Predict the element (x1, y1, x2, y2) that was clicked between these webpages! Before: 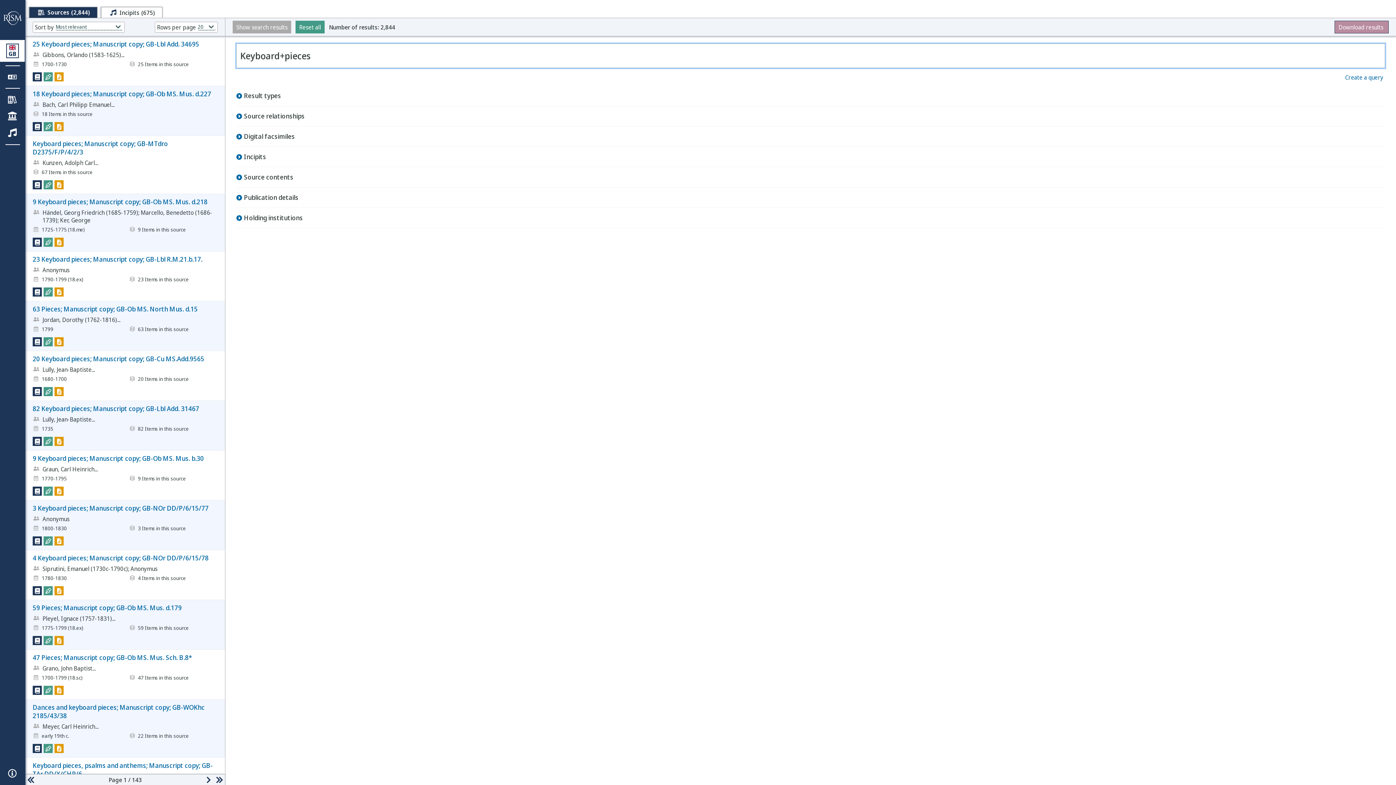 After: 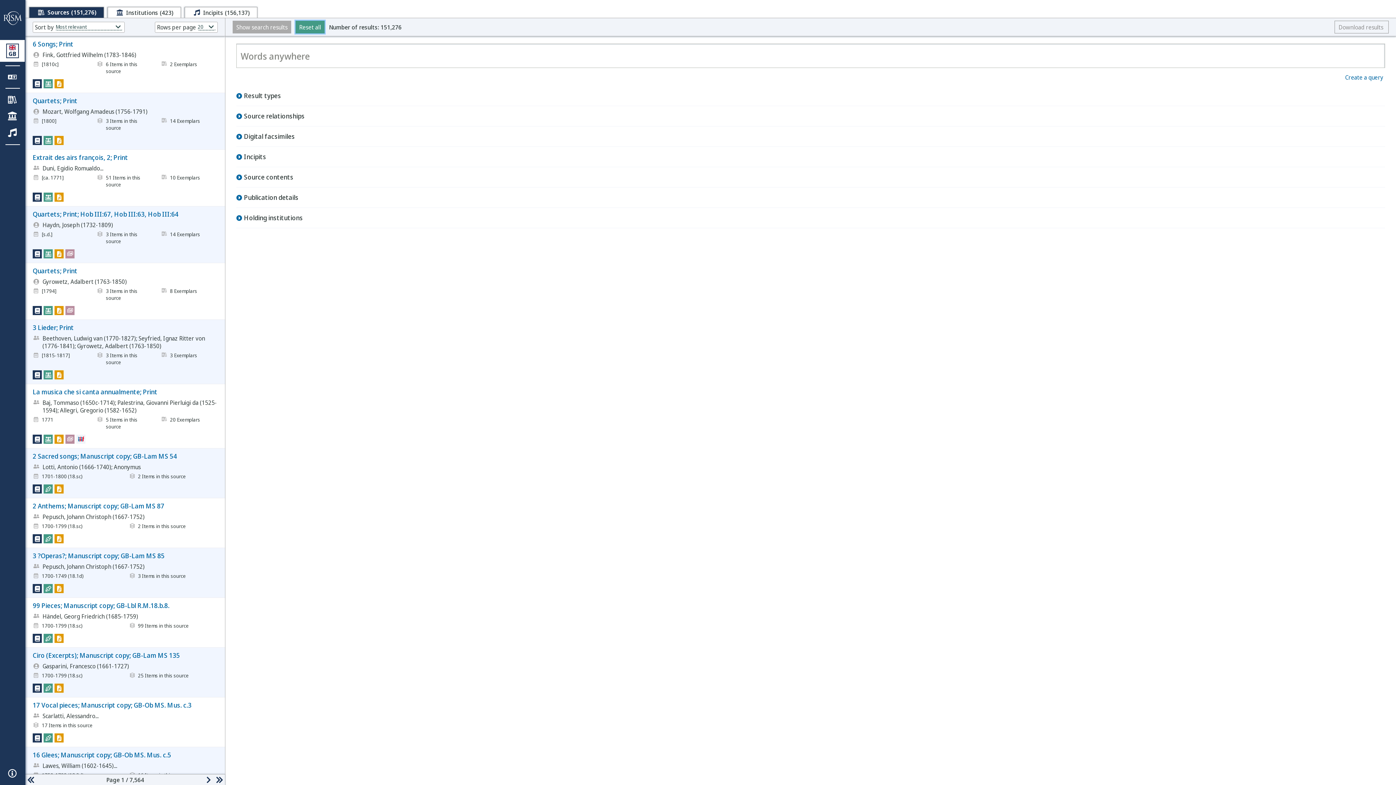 Action: label: Reset all bbox: (295, 20, 324, 33)